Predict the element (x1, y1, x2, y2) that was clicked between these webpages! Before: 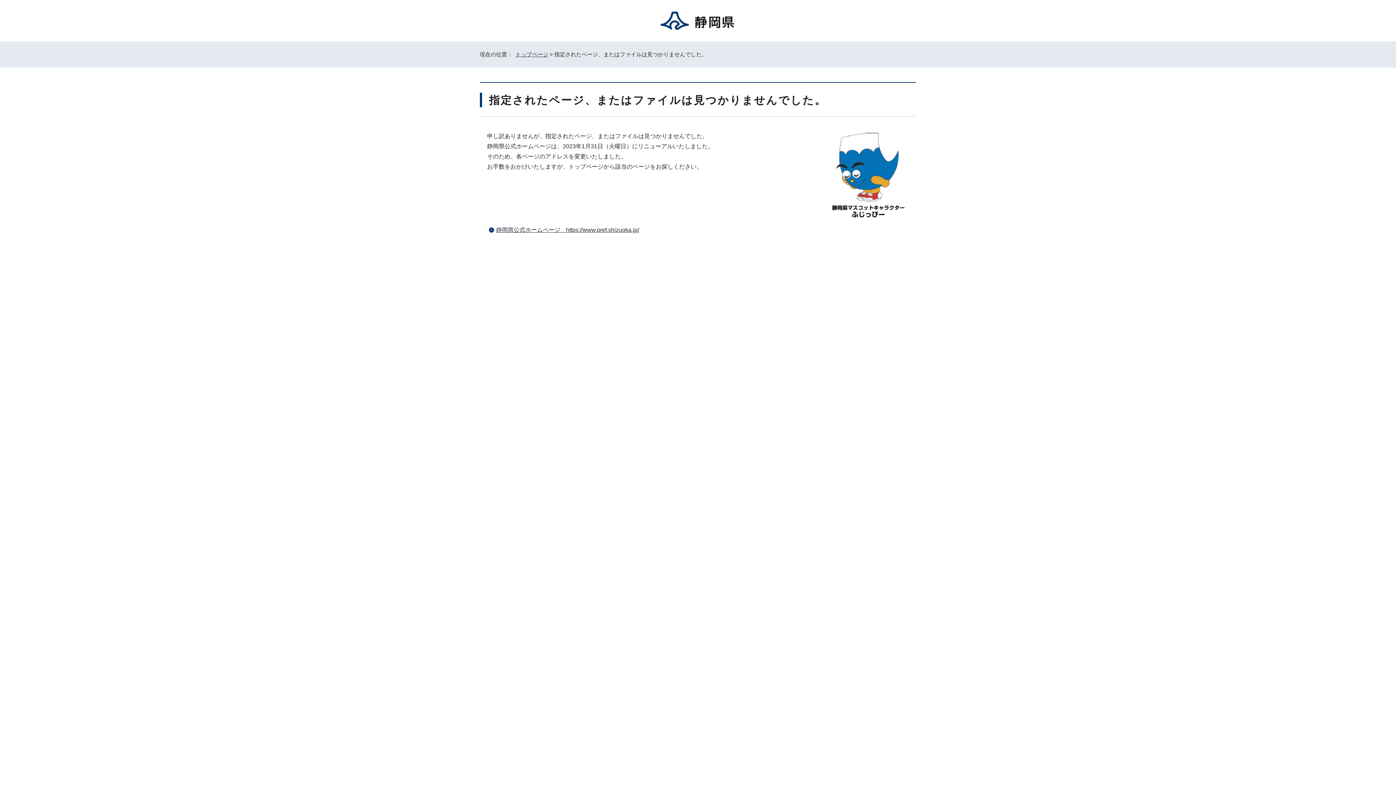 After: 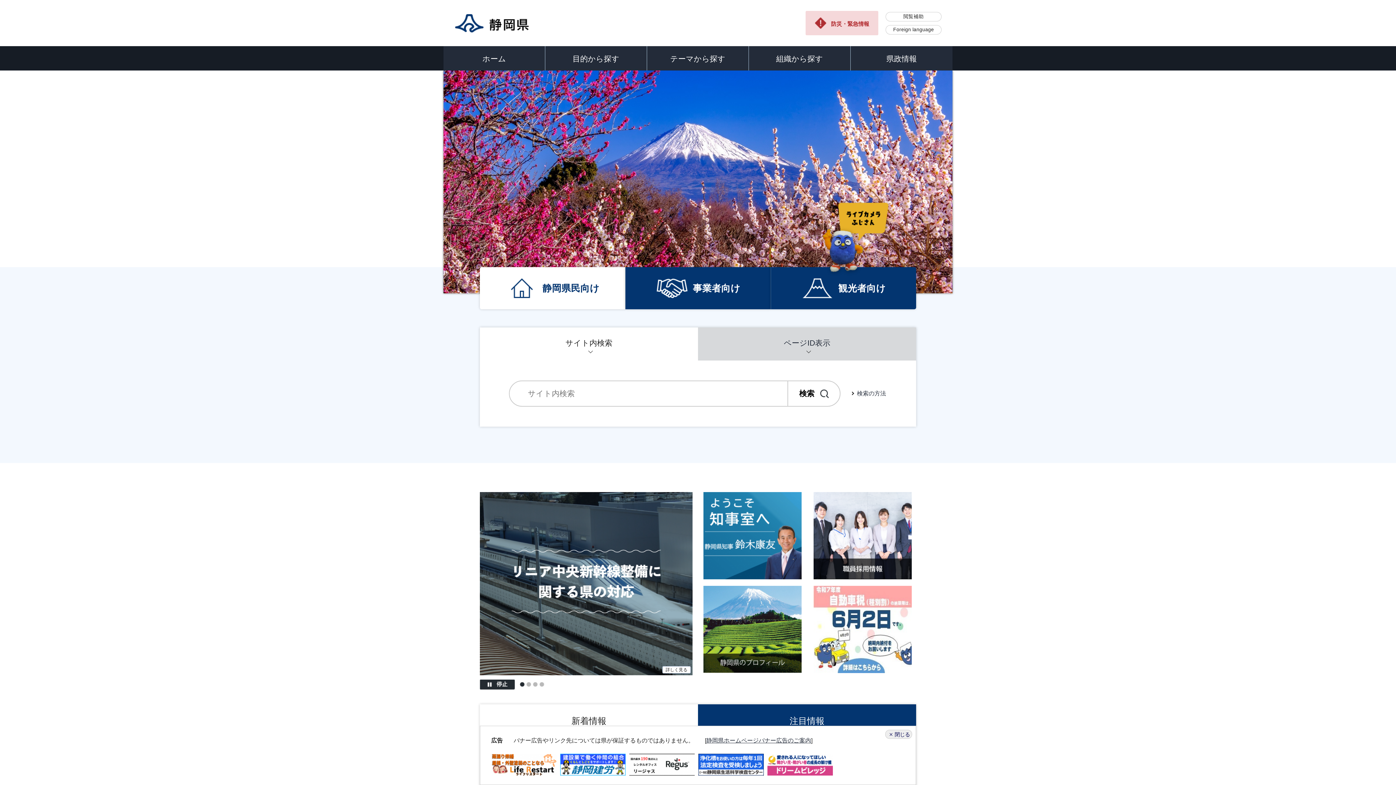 Action: bbox: (496, 226, 639, 233) label: 静岡県公式ホームページ　https://www.pref.shizuoka.jp/